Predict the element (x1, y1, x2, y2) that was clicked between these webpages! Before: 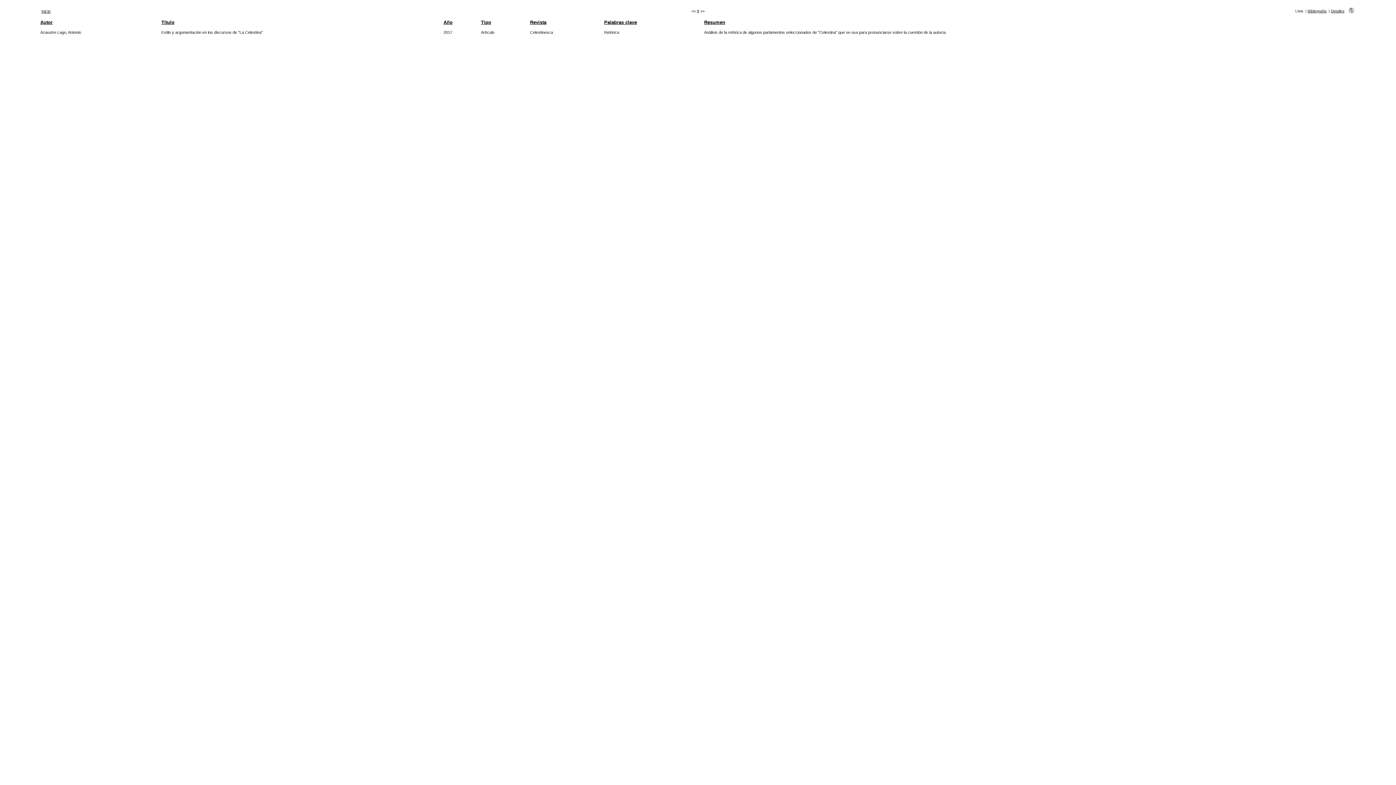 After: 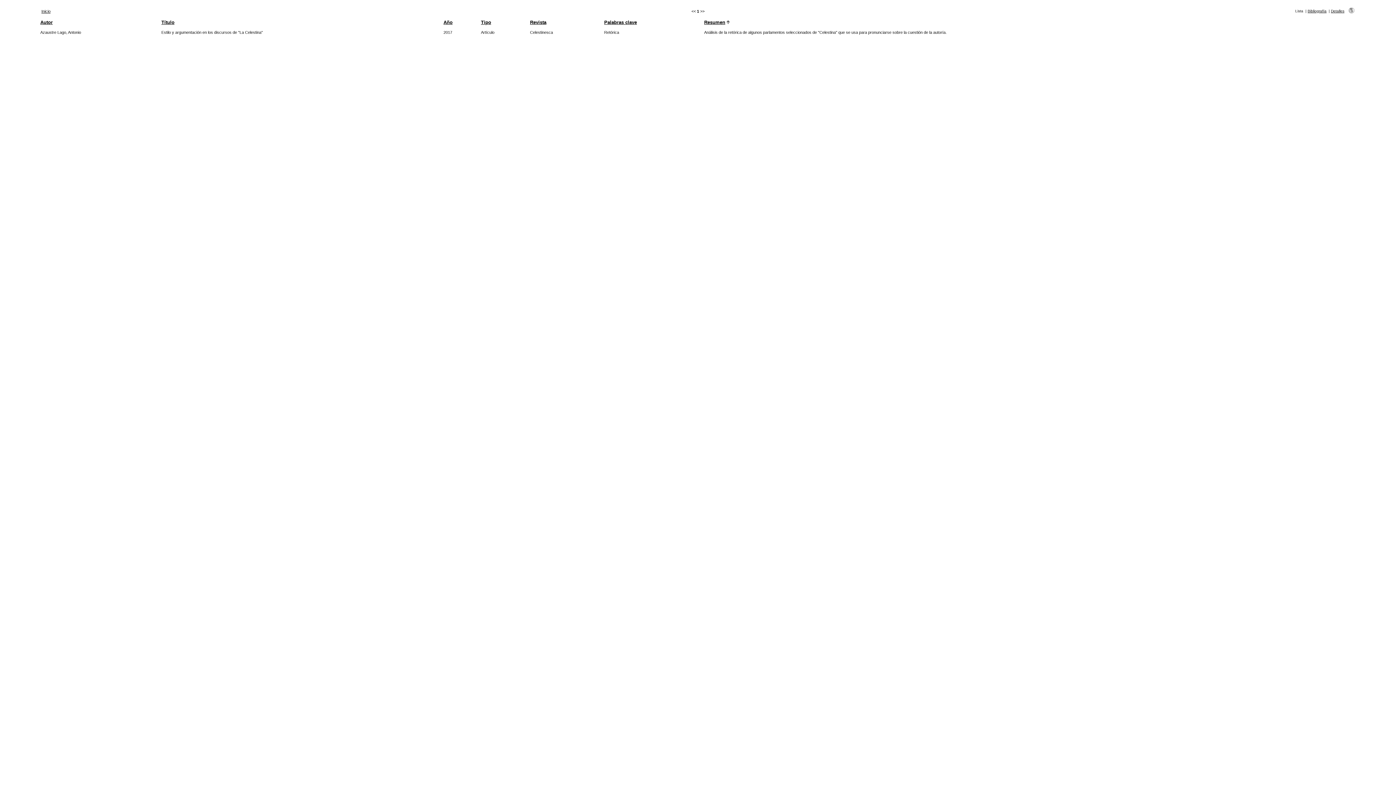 Action: label: Resumen bbox: (704, 19, 725, 25)